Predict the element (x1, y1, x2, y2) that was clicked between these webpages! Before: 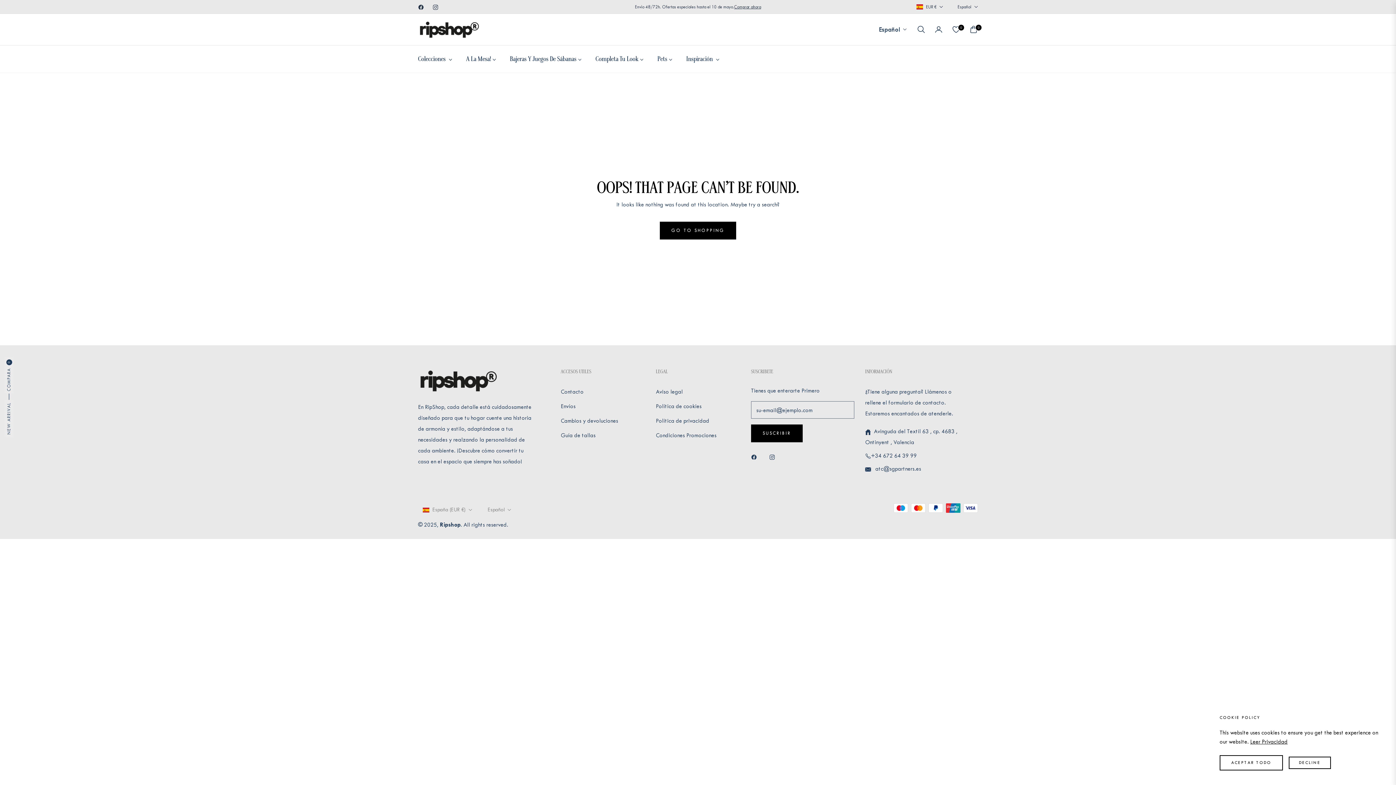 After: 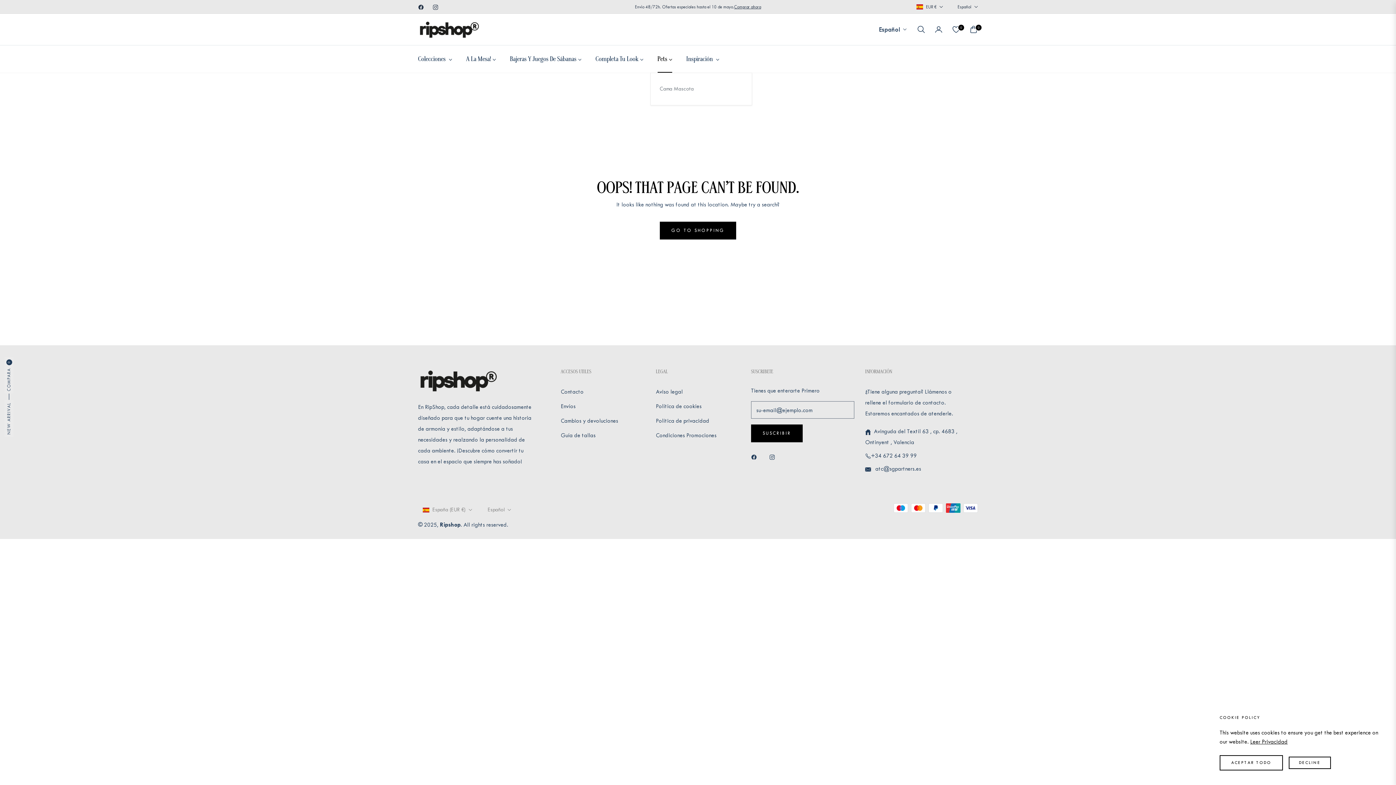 Action: bbox: (650, 45, 679, 72) label: Pets